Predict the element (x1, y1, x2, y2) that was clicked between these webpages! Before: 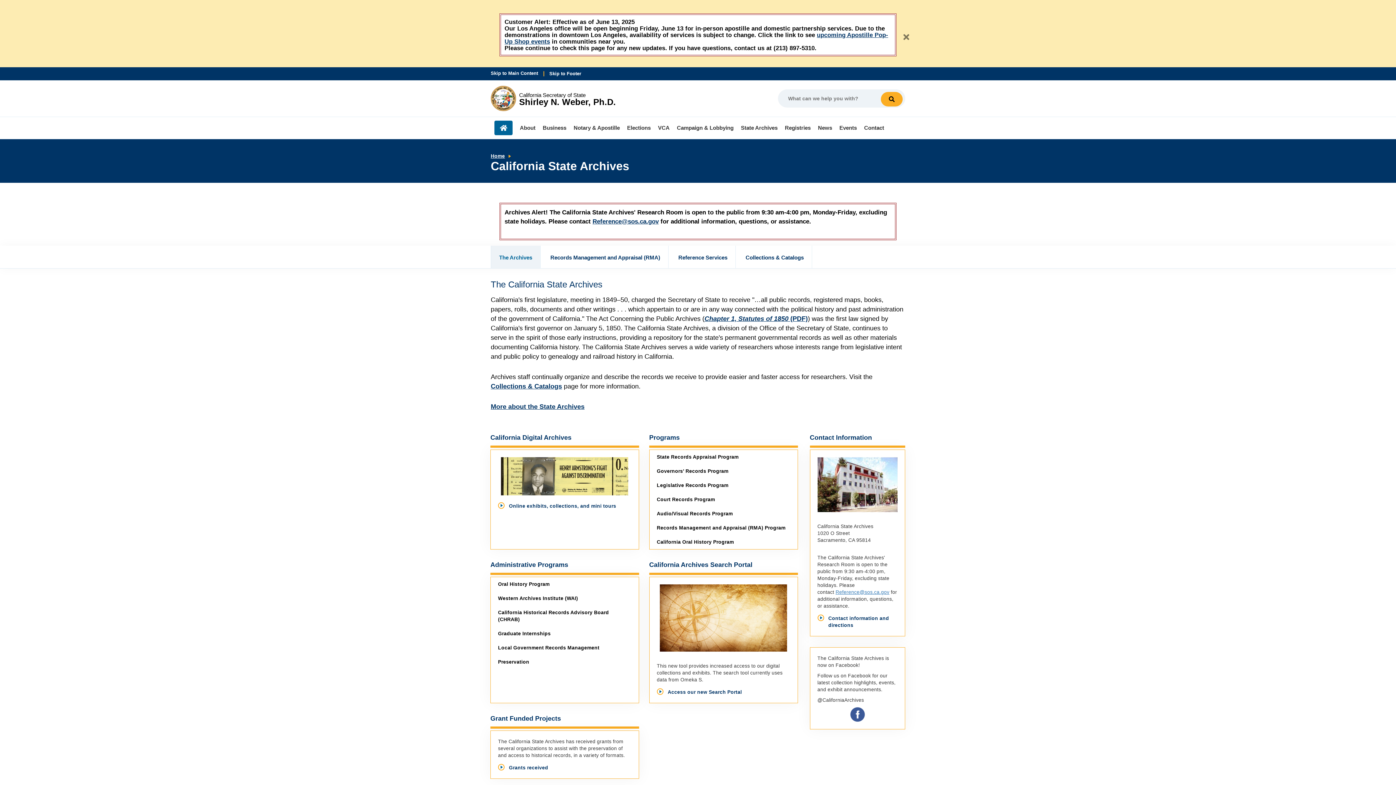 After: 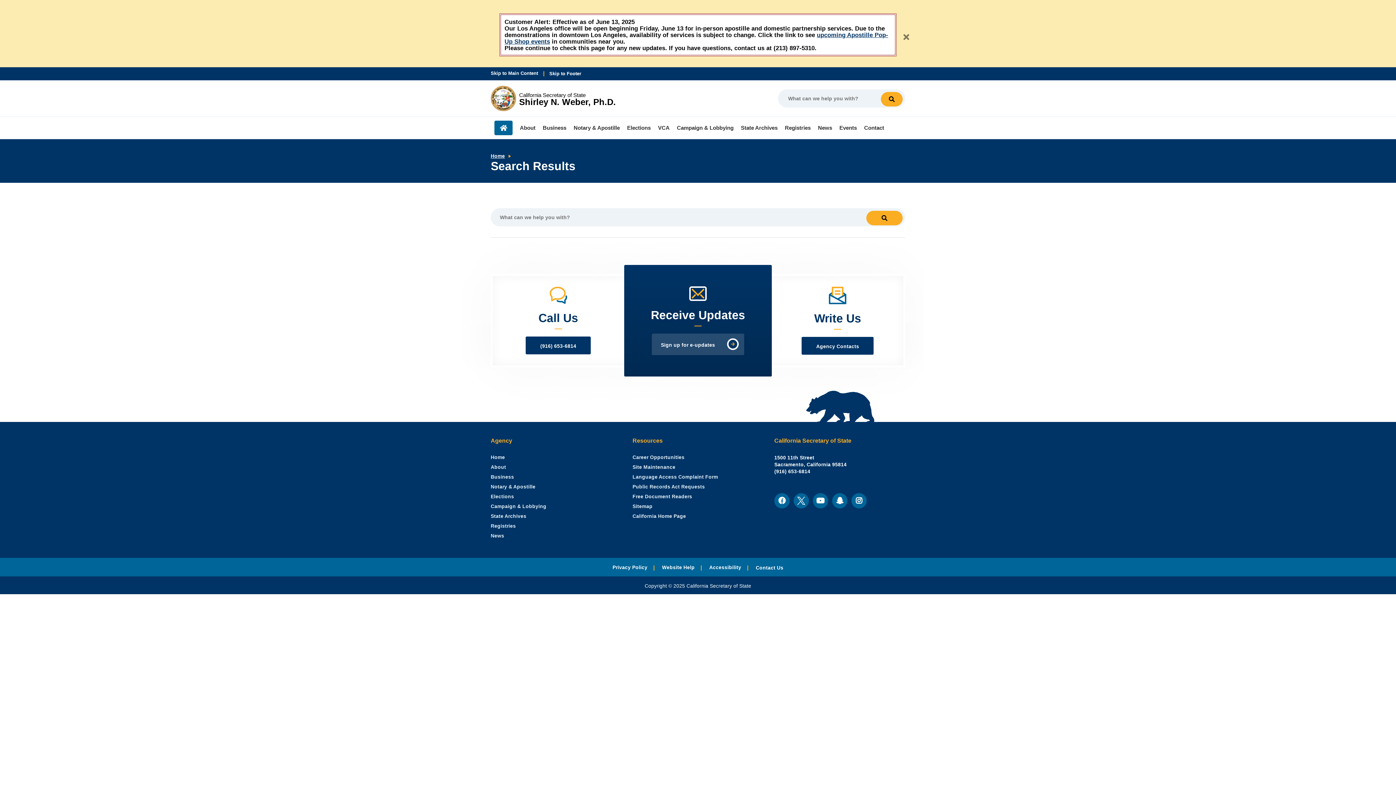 Action: bbox: (881, 91, 902, 106) label: Find